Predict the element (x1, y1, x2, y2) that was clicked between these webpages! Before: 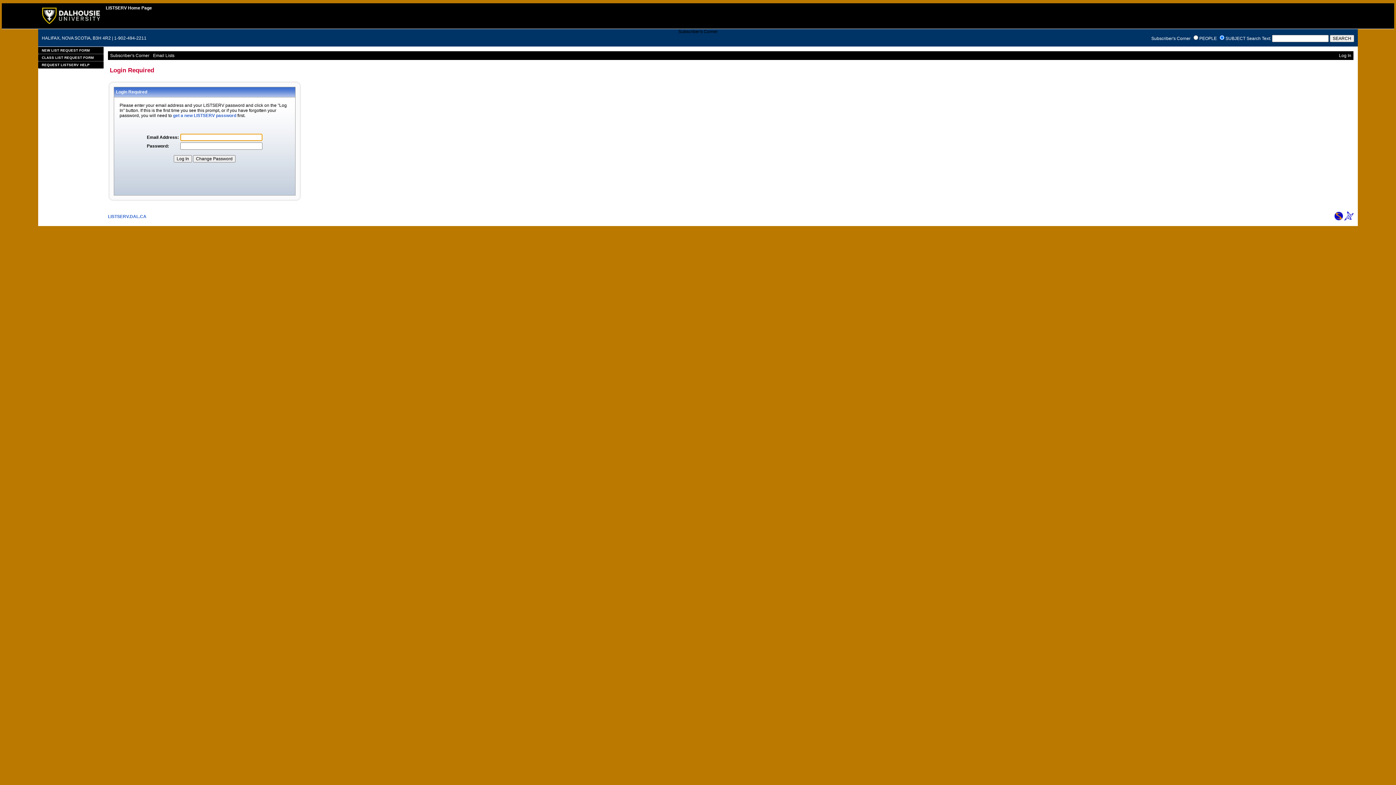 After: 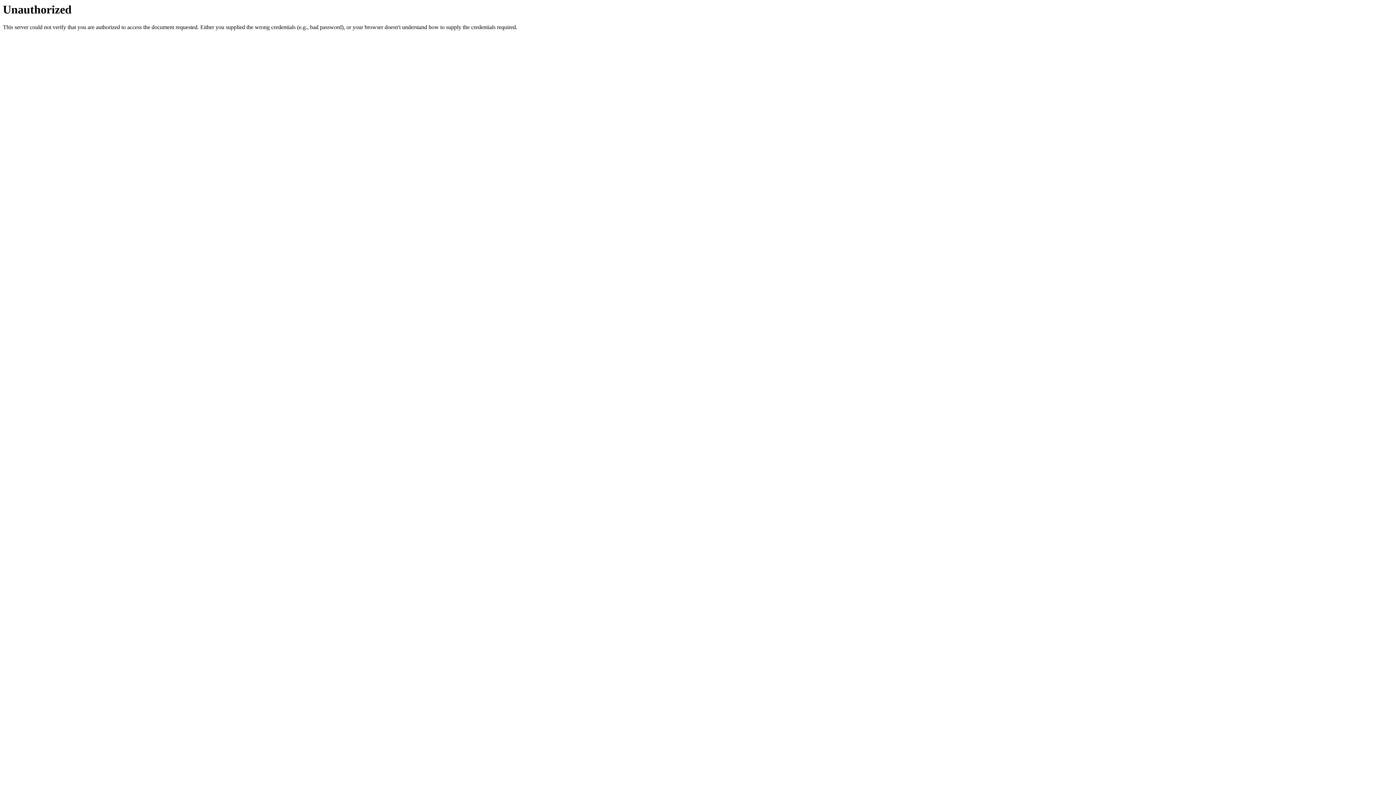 Action: bbox: (38, 46, 103, 54) label: NEW LIST REQUEST FORM